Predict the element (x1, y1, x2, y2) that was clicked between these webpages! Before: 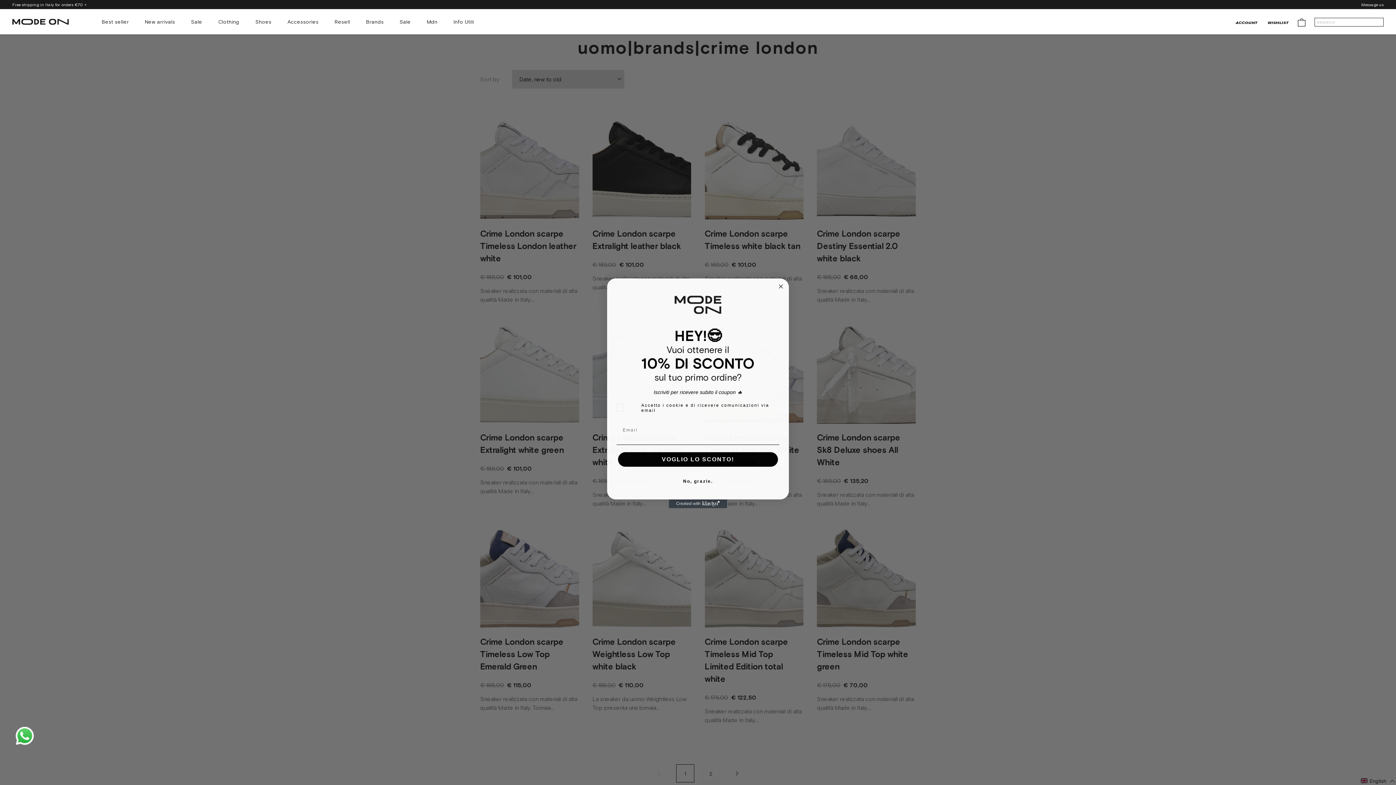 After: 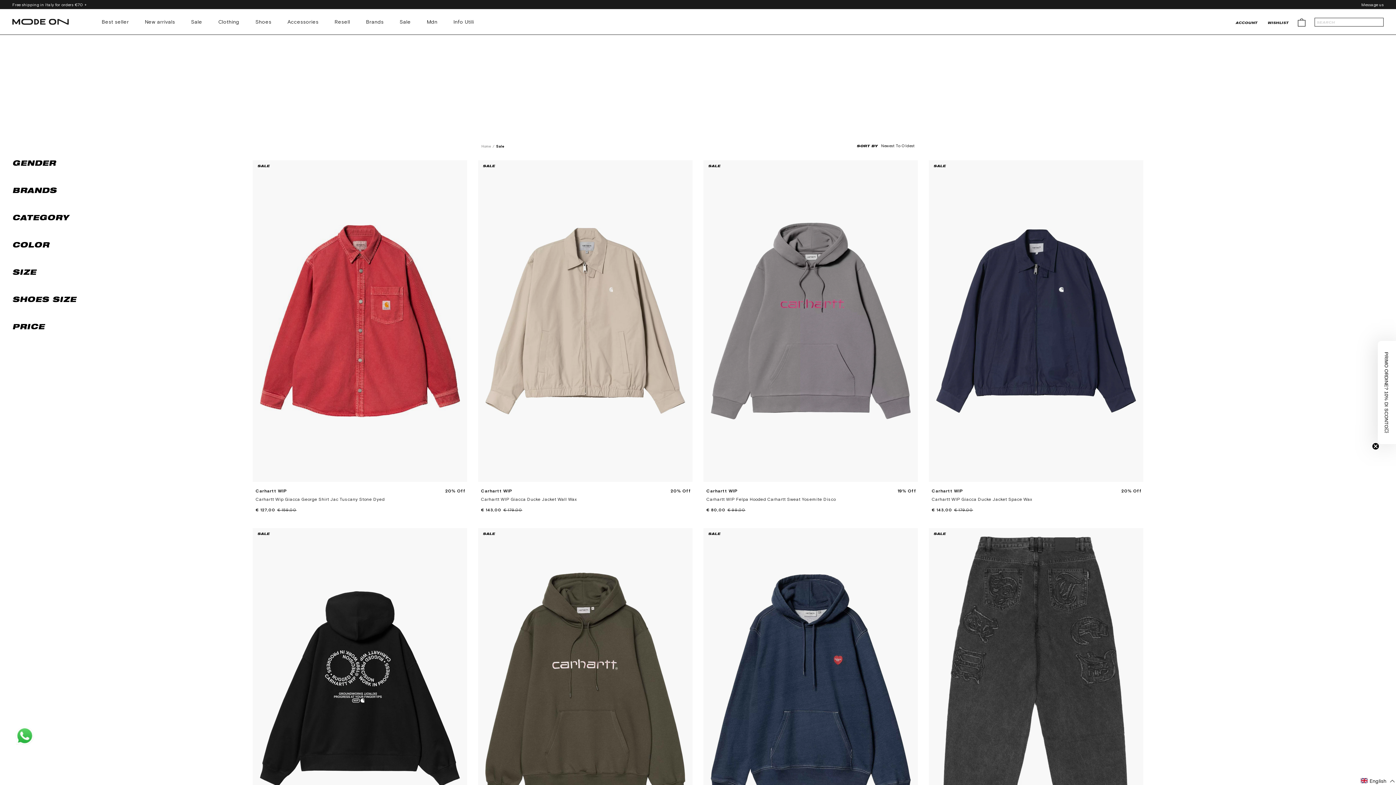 Action: bbox: (191, 18, 202, 24) label: Sale